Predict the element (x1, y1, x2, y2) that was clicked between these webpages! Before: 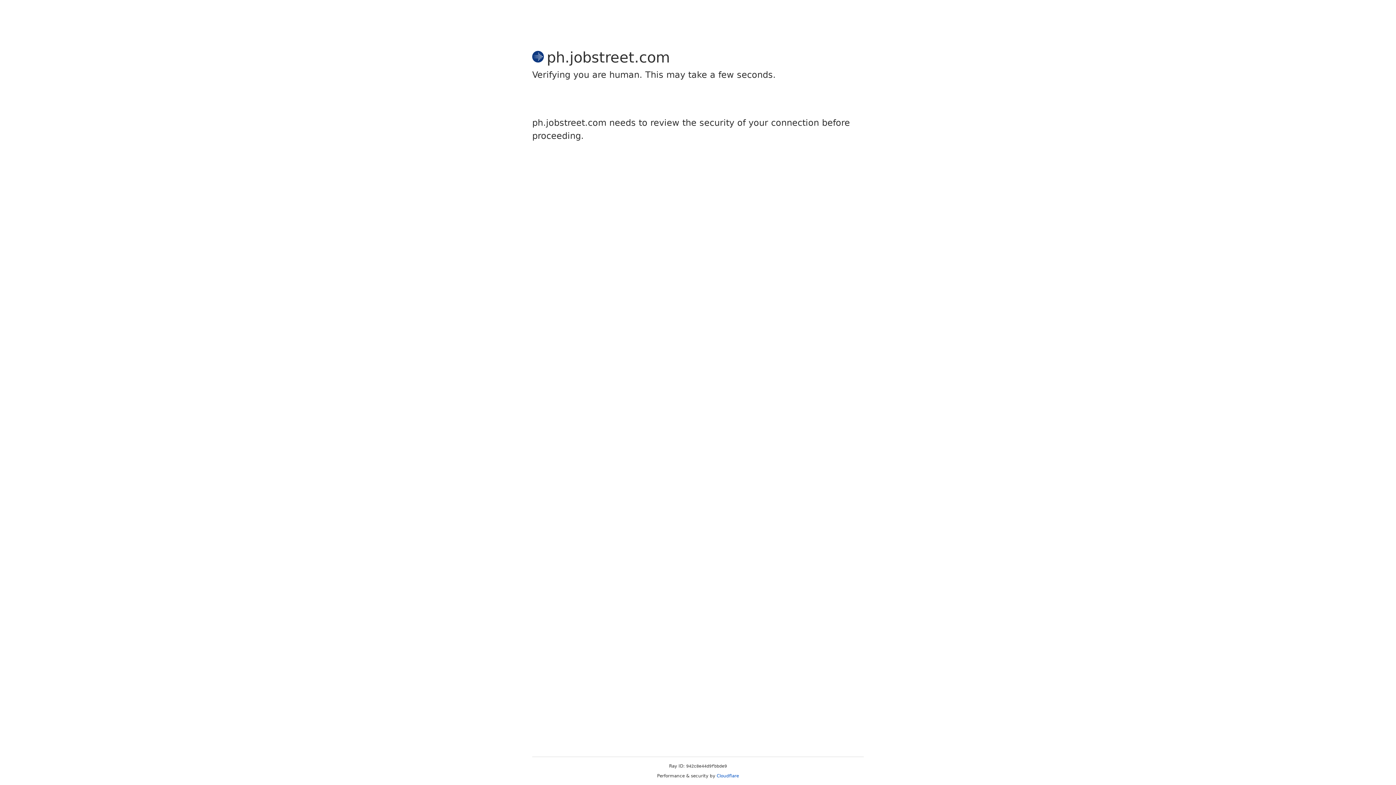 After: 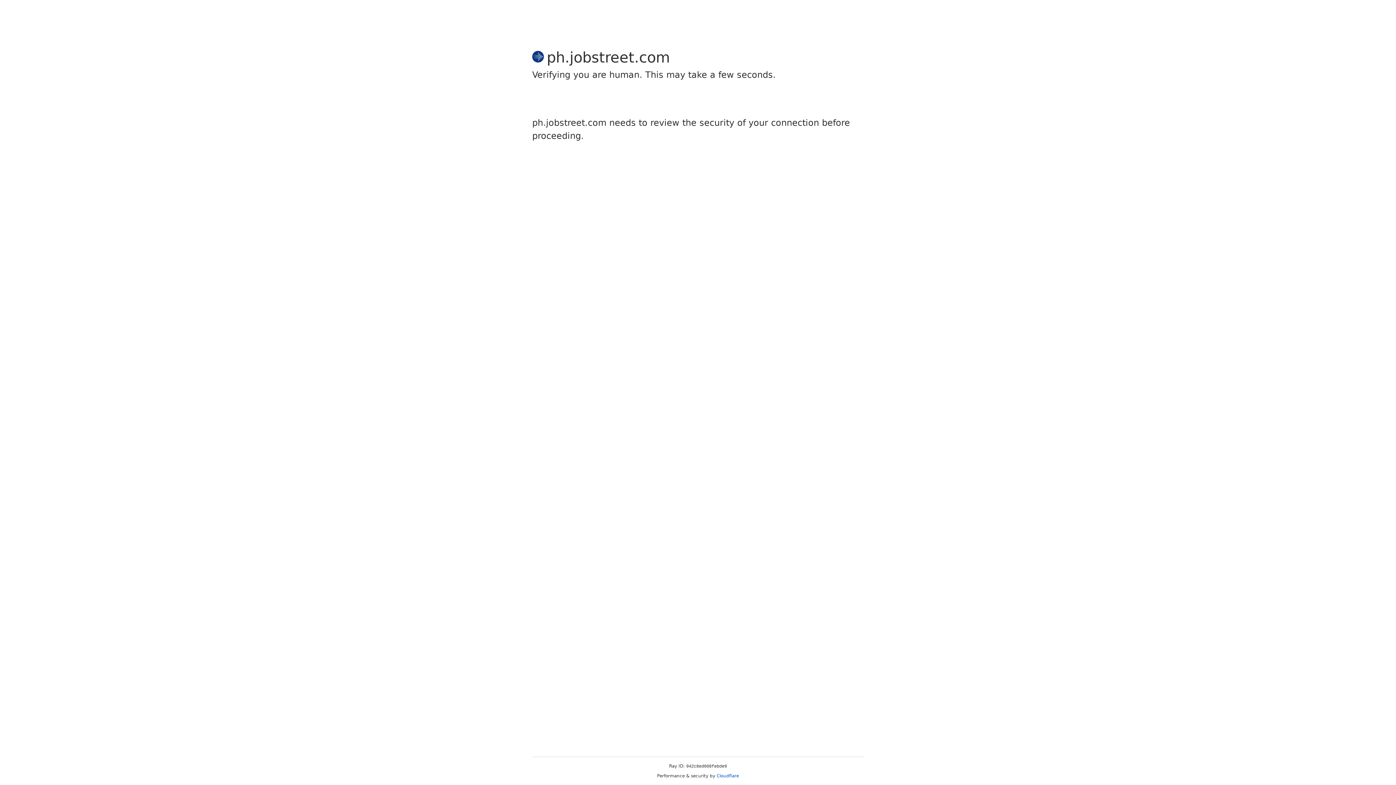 Action: label: Cloudflare bbox: (716, 773, 739, 778)